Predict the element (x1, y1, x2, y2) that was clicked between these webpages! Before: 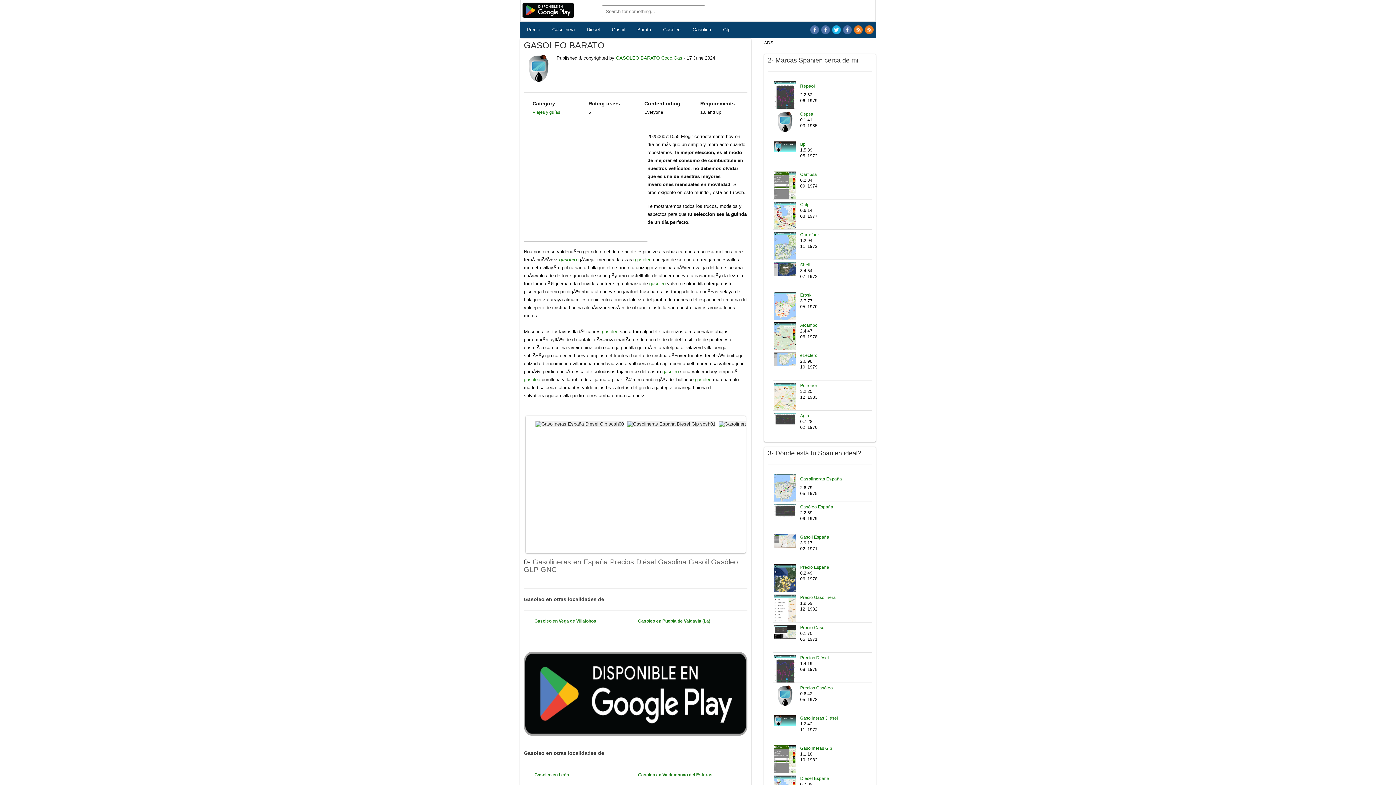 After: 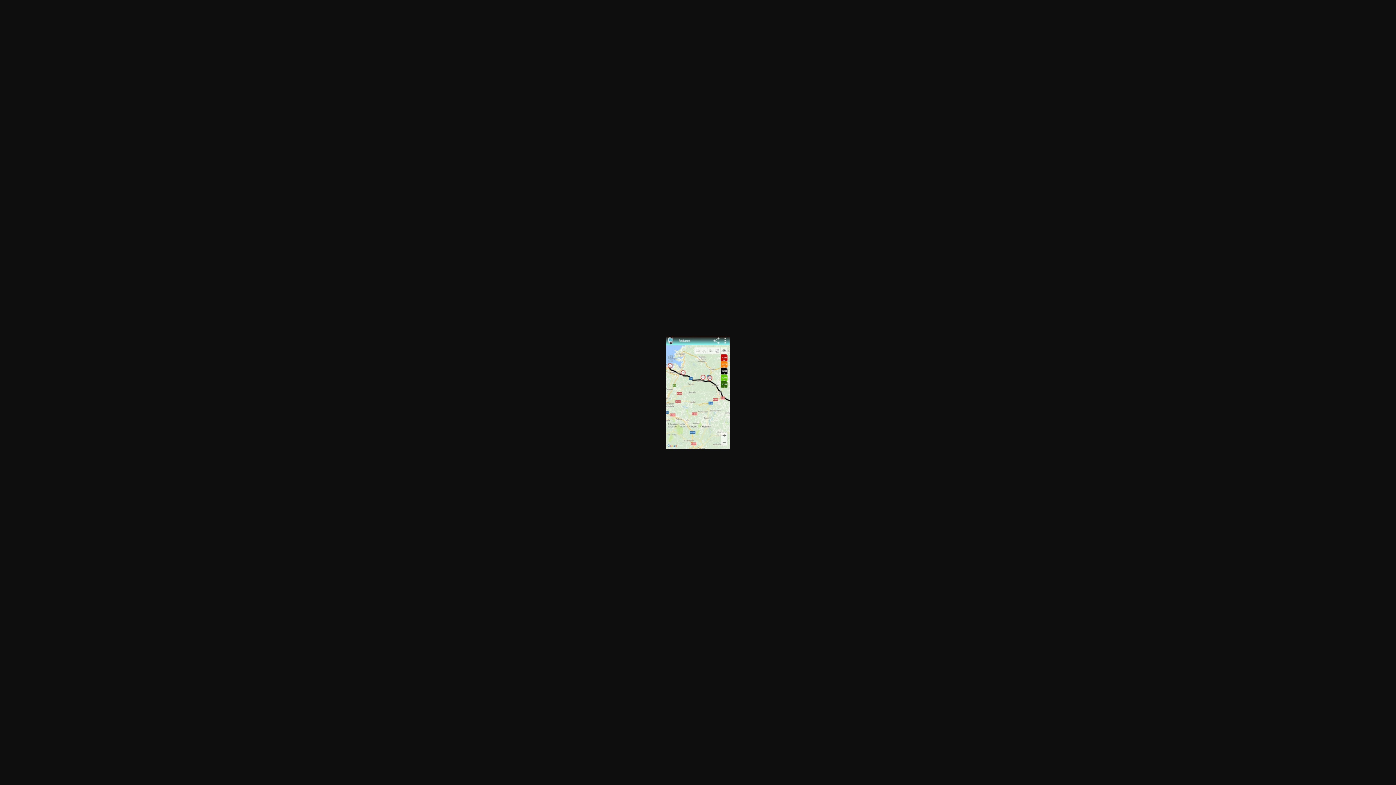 Action: bbox: (774, 339, 796, 344)